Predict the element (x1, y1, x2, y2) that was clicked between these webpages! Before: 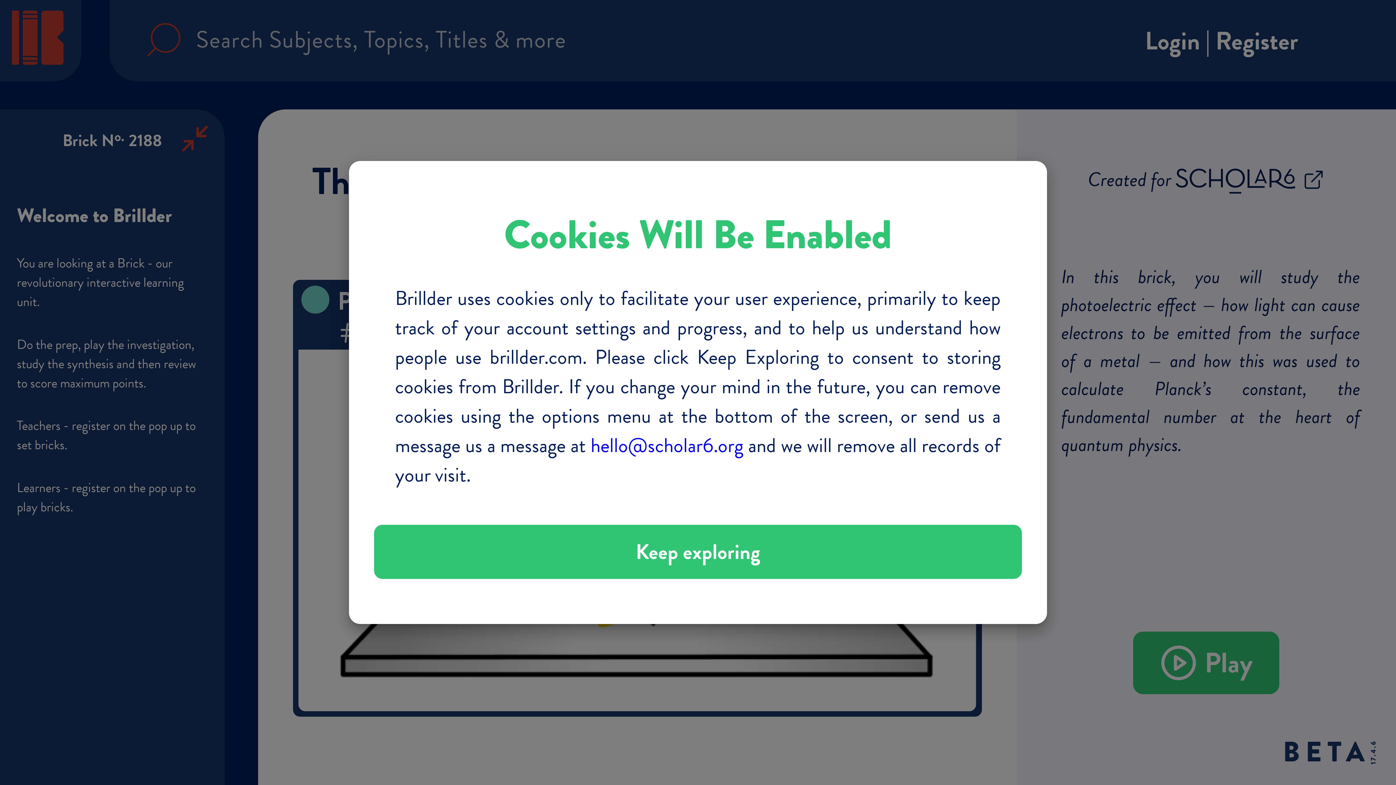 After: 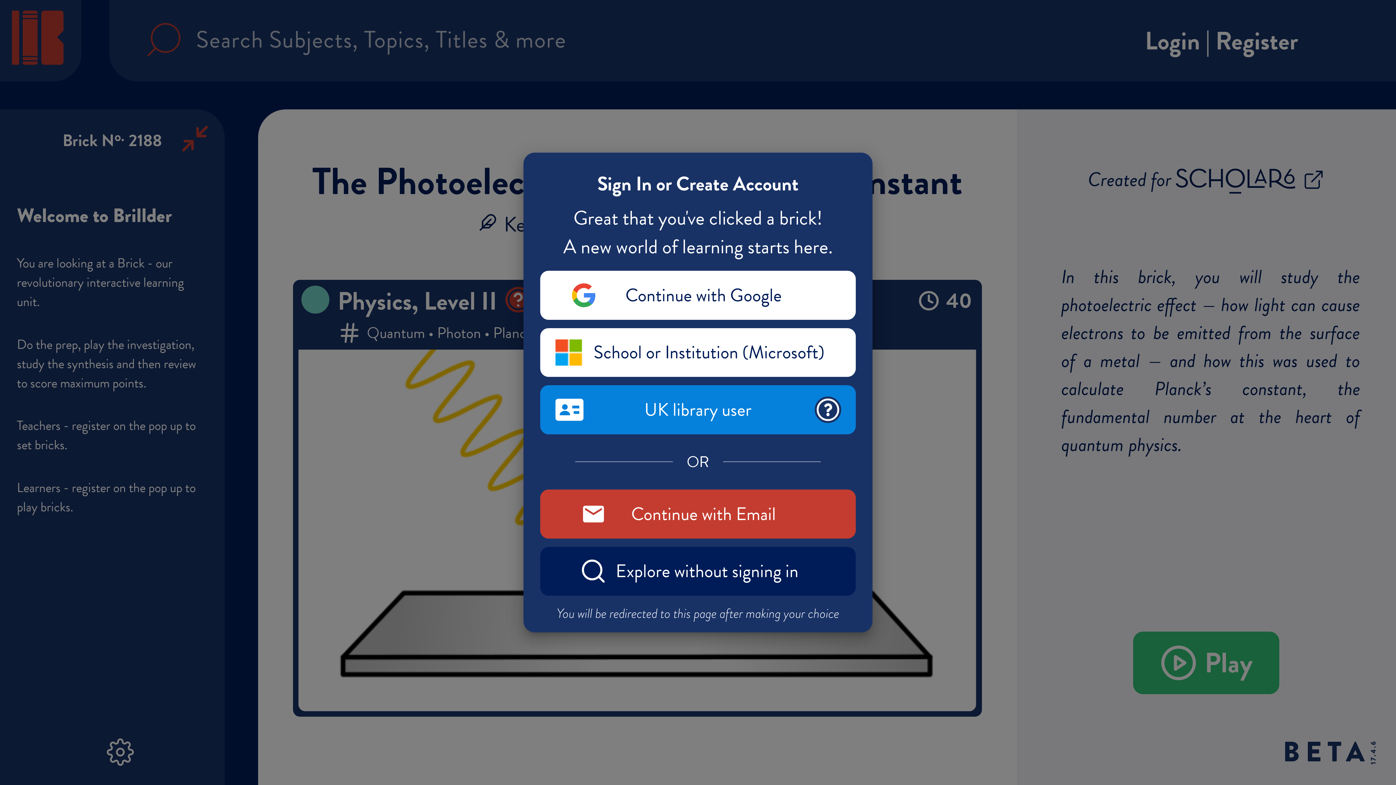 Action: label: Keep exploring bbox: (374, 524, 1022, 579)